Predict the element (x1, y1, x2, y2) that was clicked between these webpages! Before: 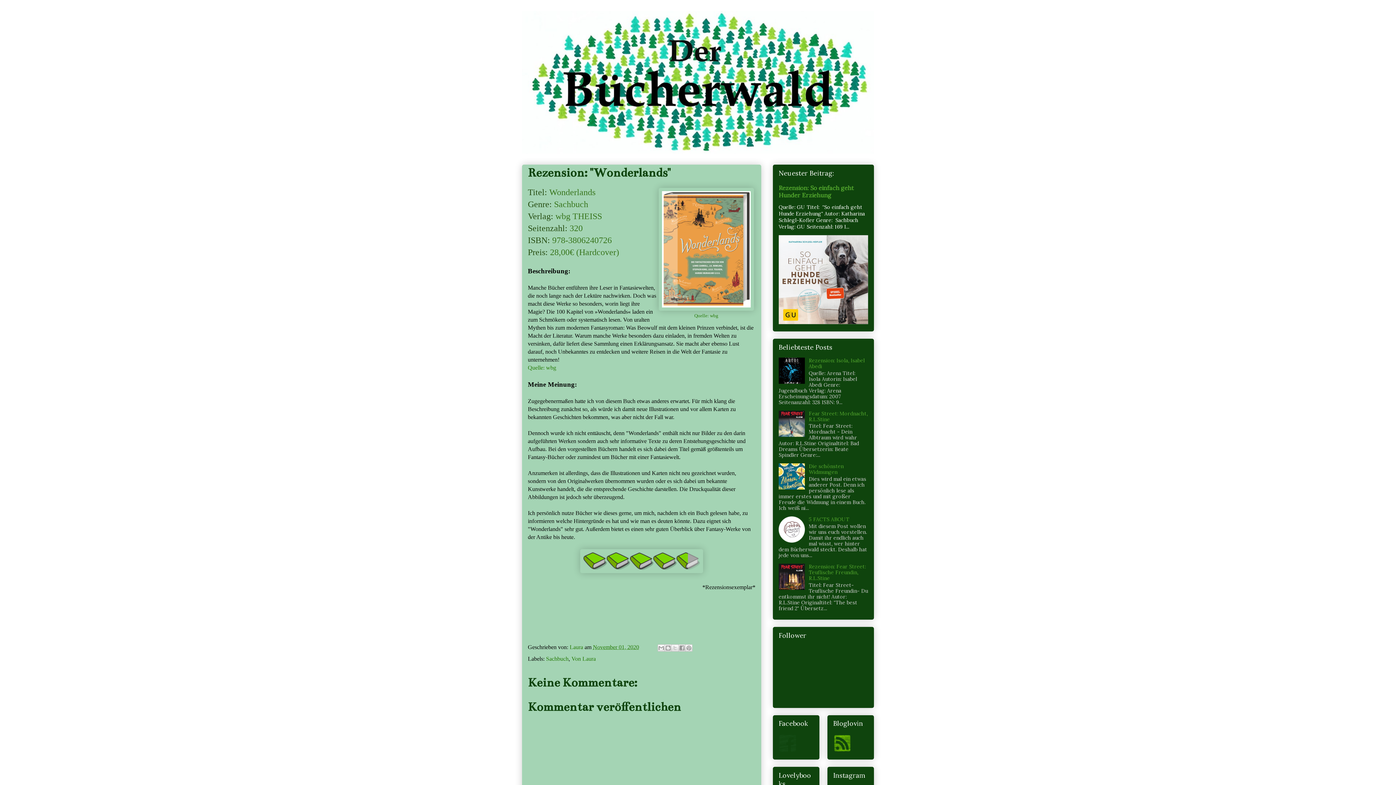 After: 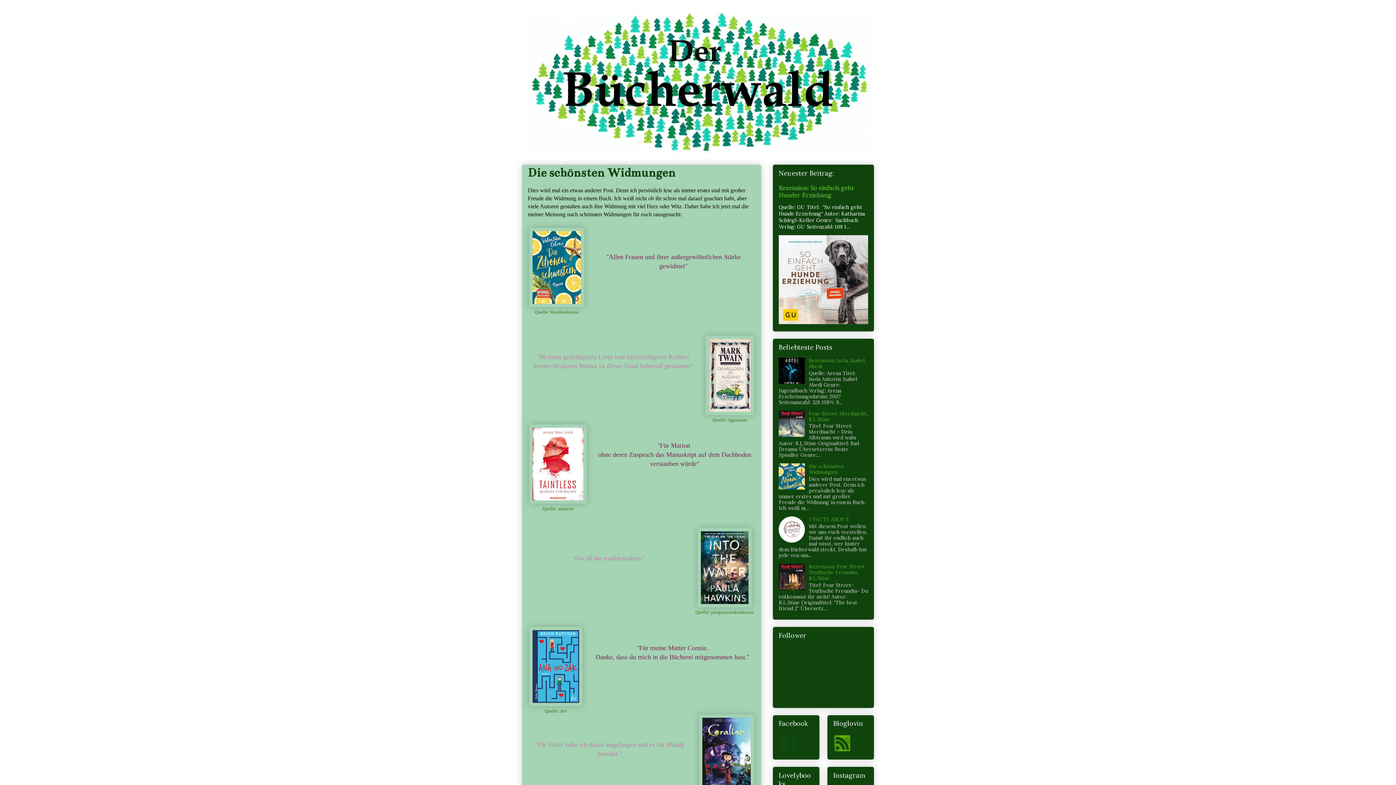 Action: label: Die schönsten Widmungen bbox: (808, 463, 843, 475)